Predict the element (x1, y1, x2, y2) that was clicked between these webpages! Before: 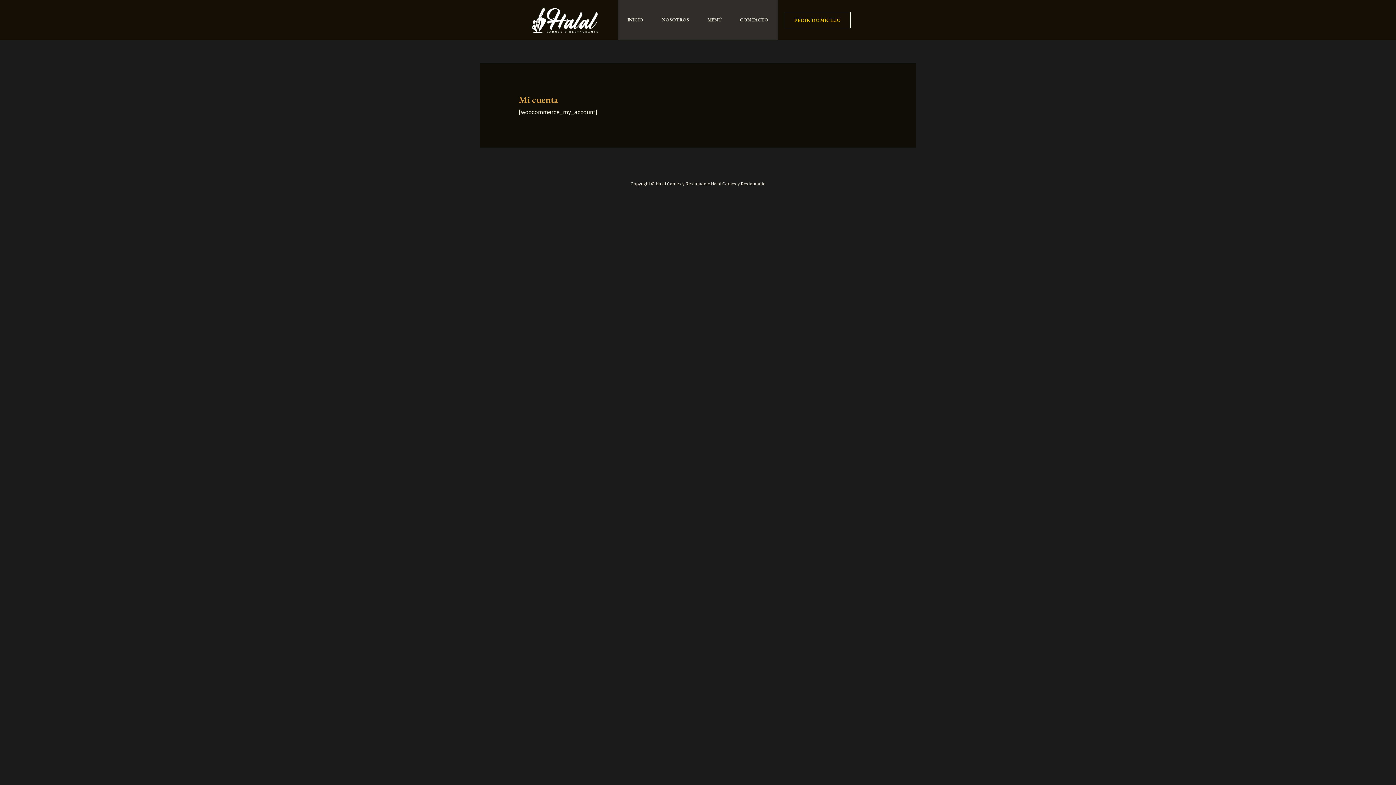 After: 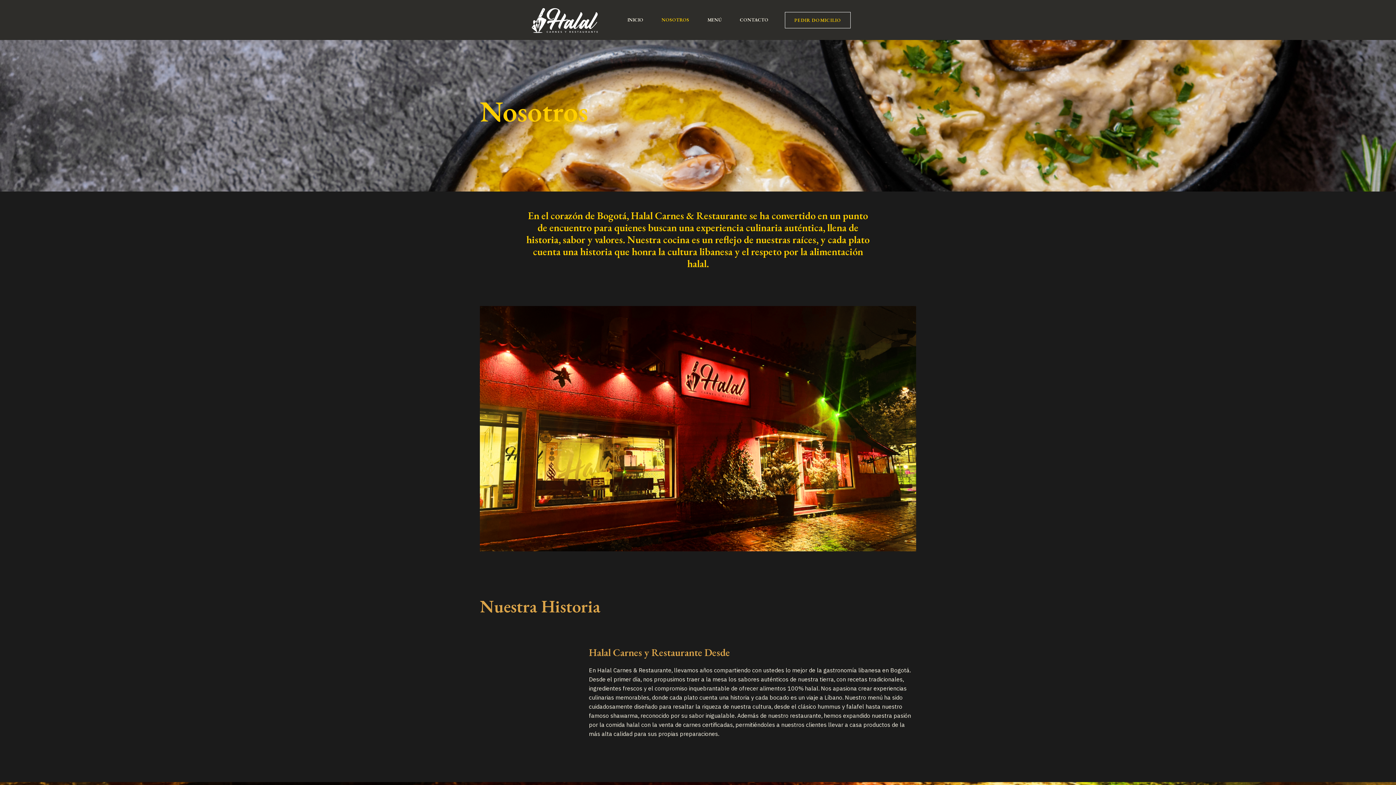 Action: label: NOSOTROS bbox: (652, 0, 698, 40)